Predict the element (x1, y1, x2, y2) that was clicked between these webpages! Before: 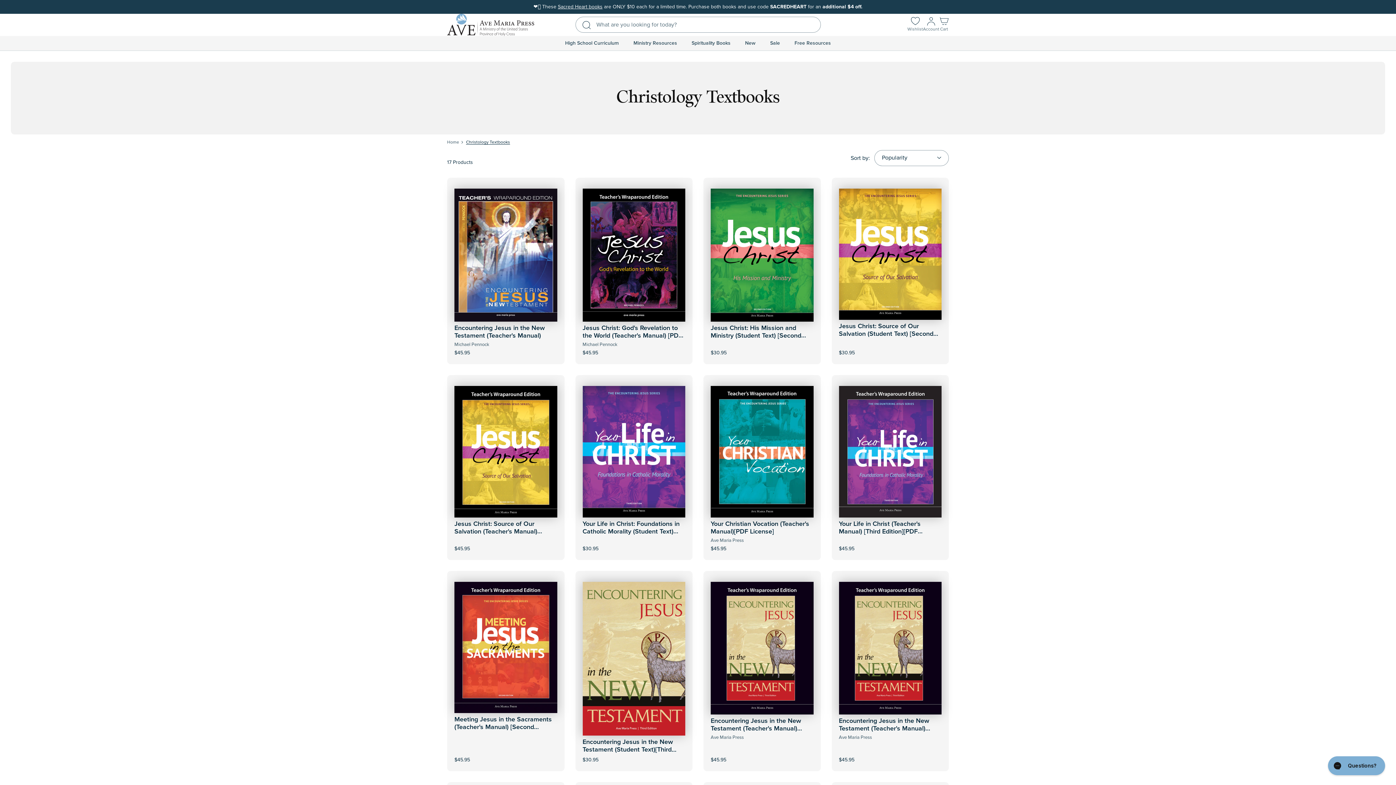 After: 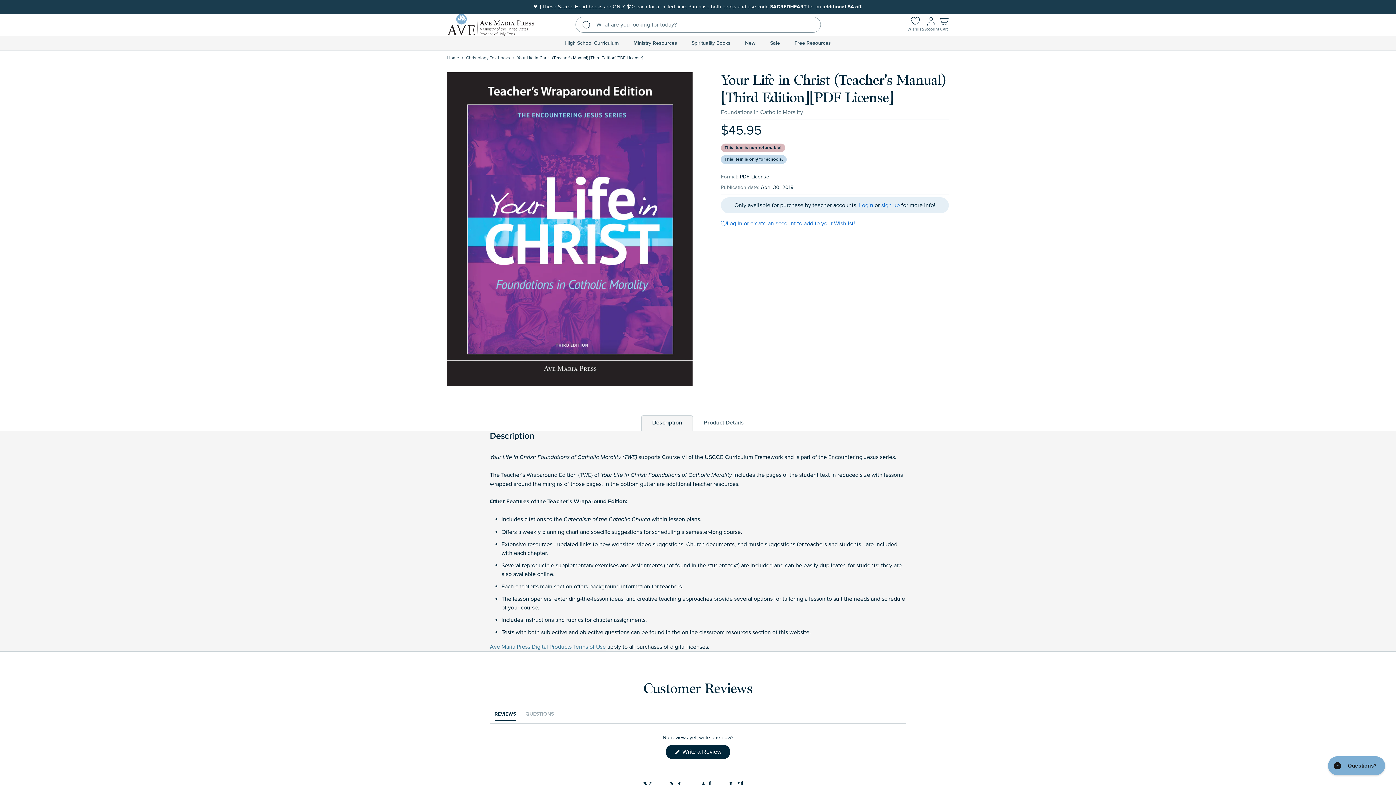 Action: bbox: (839, 386, 941, 517)